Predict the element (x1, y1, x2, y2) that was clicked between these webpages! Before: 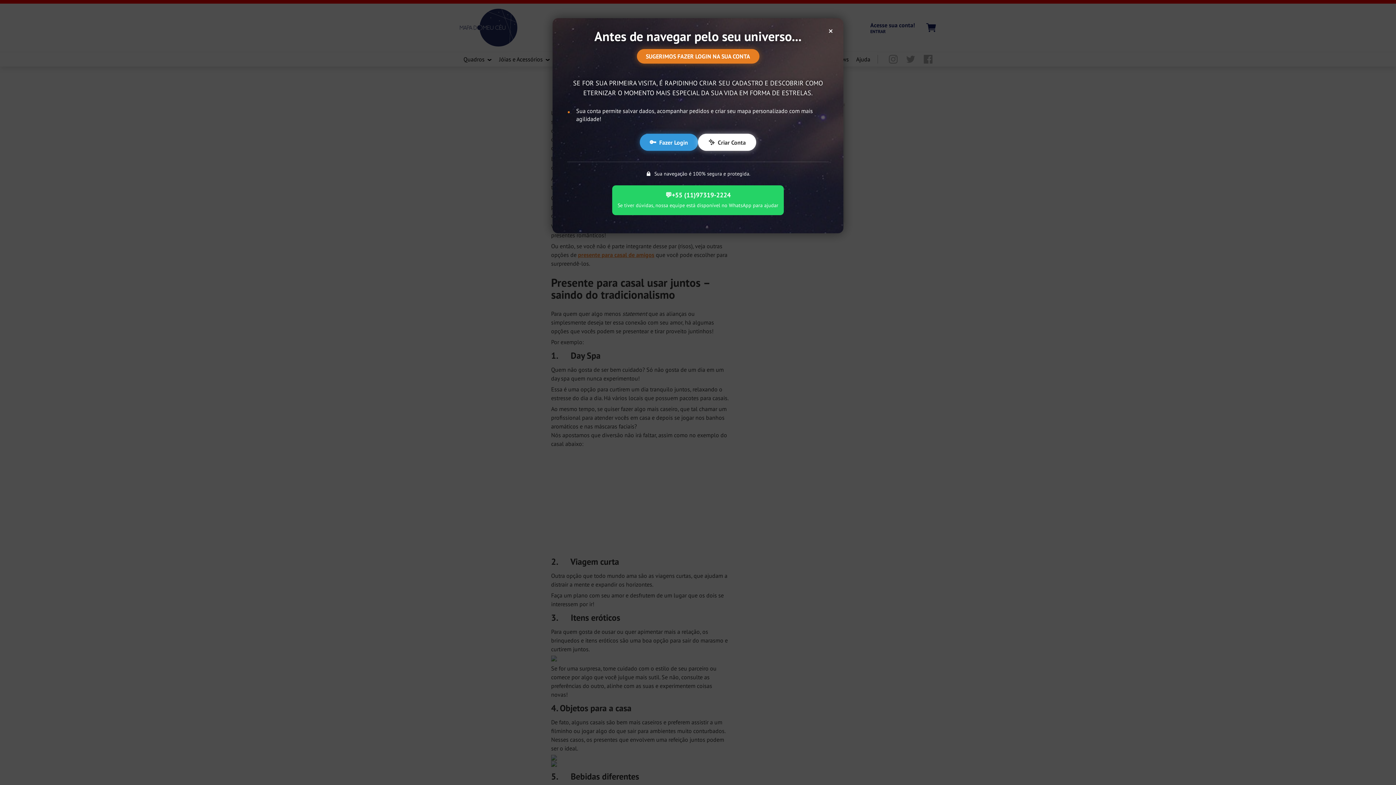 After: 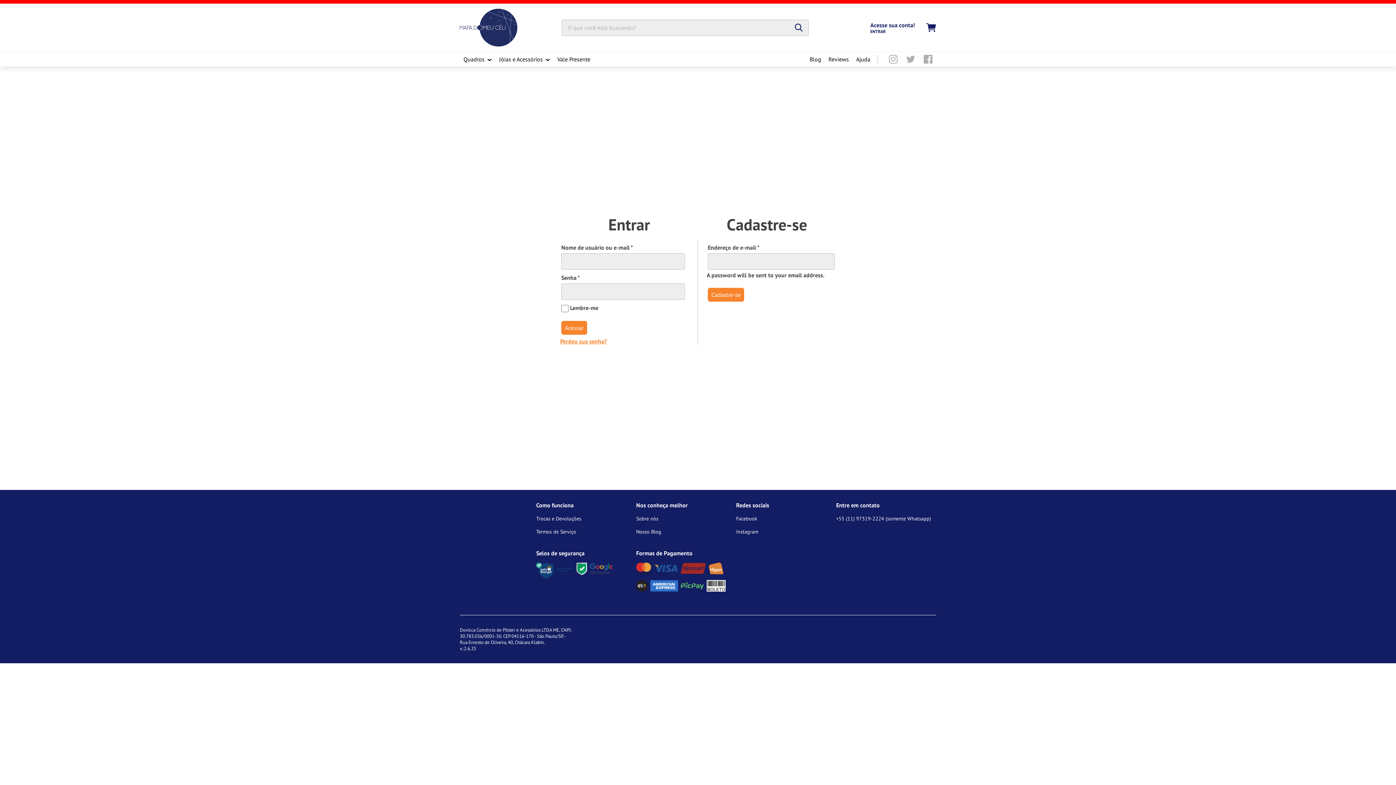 Action: label: ✨
Criar Conta bbox: (698, 133, 756, 150)